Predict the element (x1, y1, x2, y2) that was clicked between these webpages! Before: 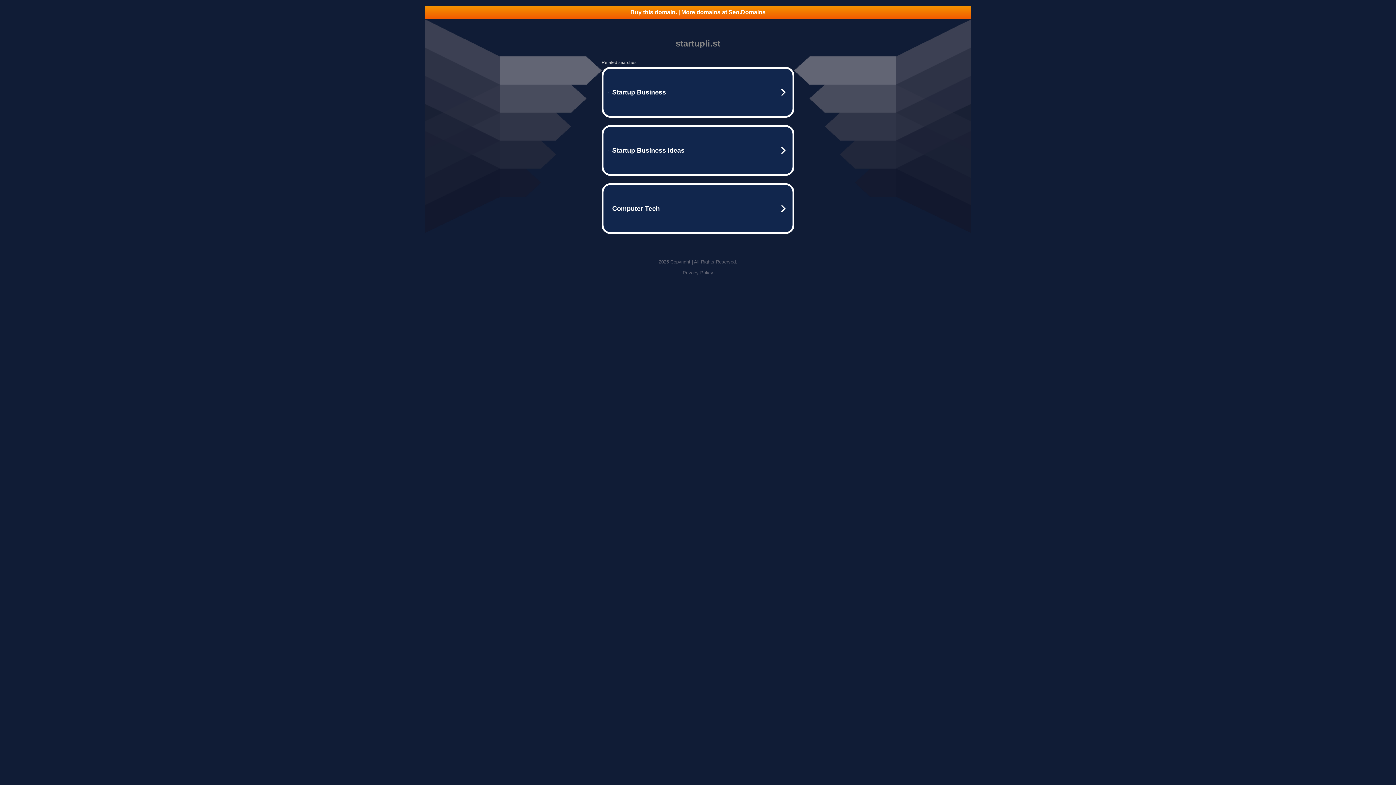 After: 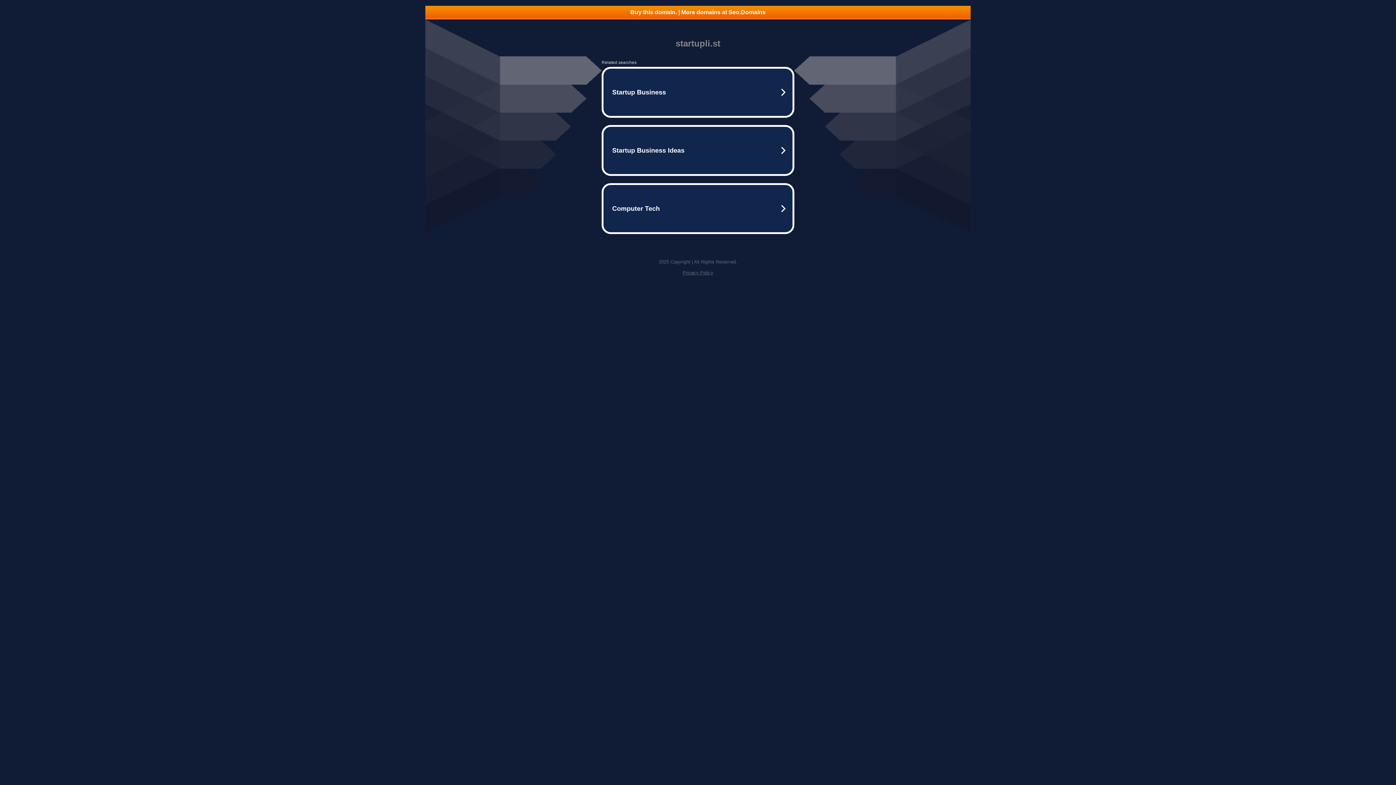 Action: bbox: (425, 5, 970, 18) label: Buy this domain. | More domains at Seo.Domains